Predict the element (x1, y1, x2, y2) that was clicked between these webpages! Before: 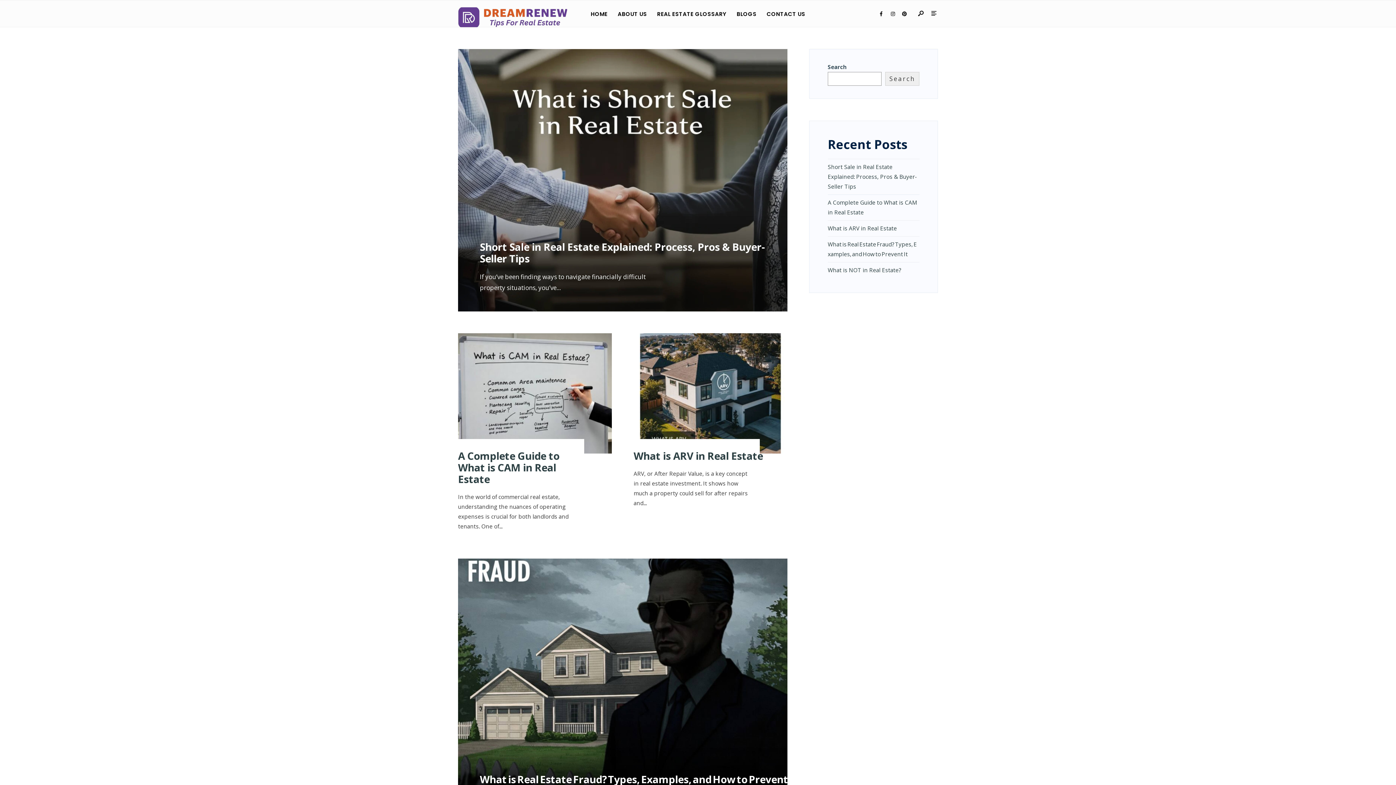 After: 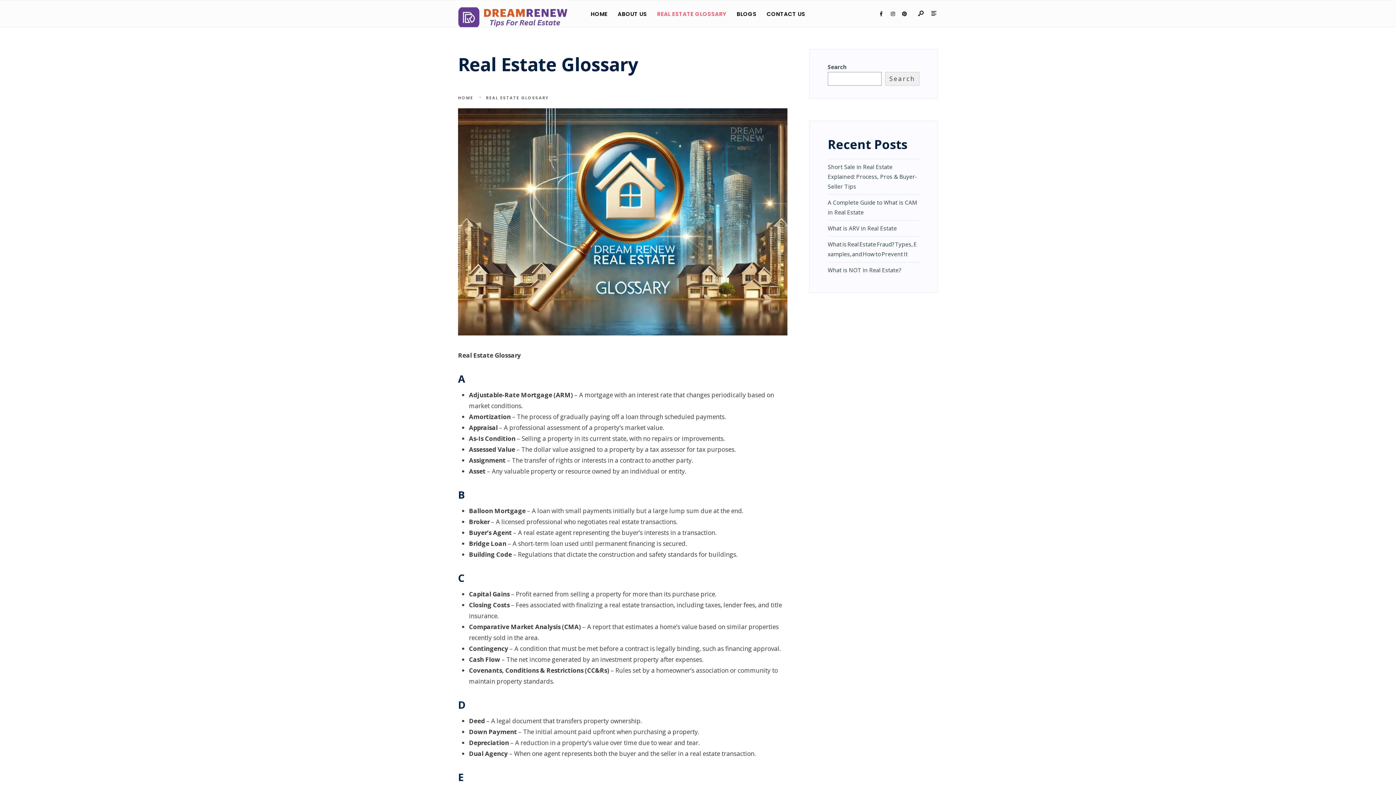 Action: label: REAL ESTATE GLOSSARY bbox: (657, 5, 726, 22)